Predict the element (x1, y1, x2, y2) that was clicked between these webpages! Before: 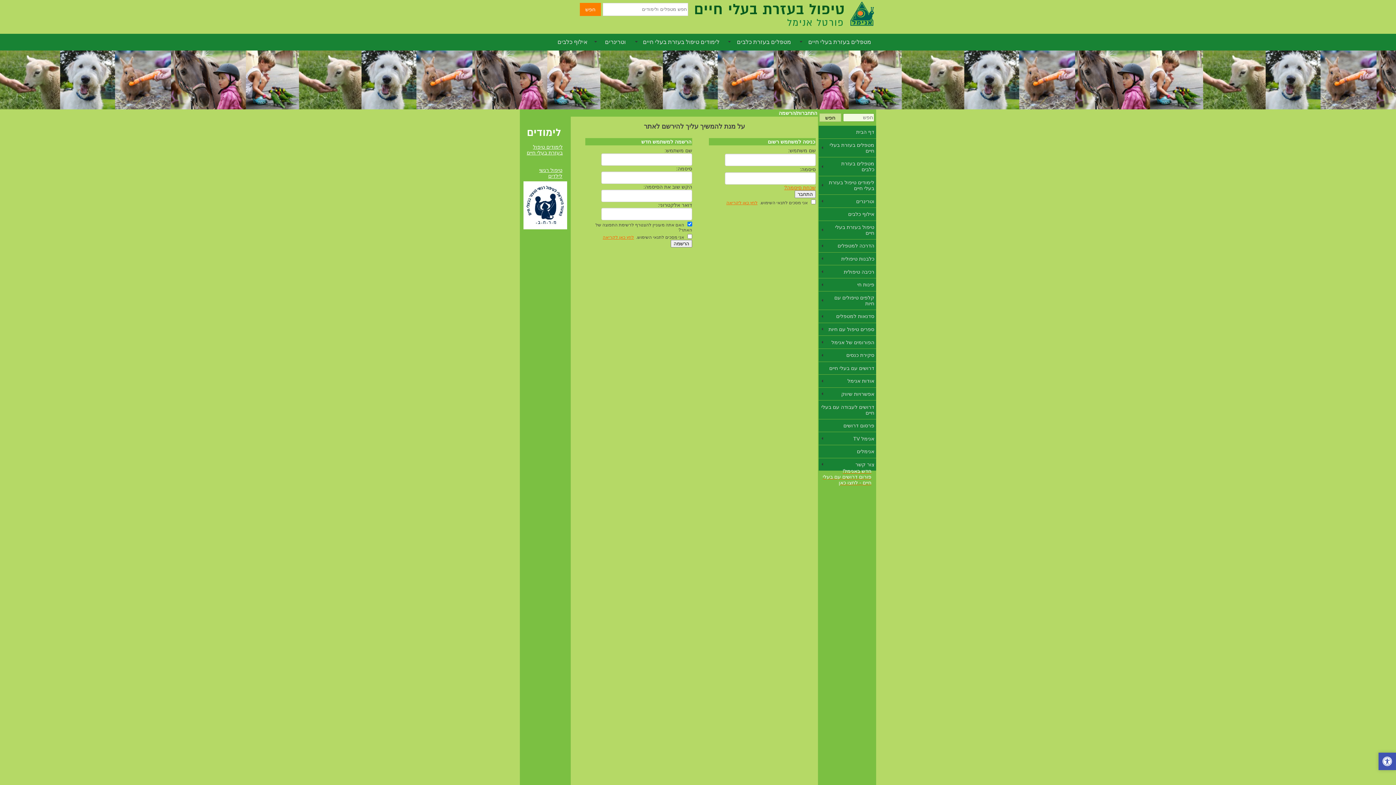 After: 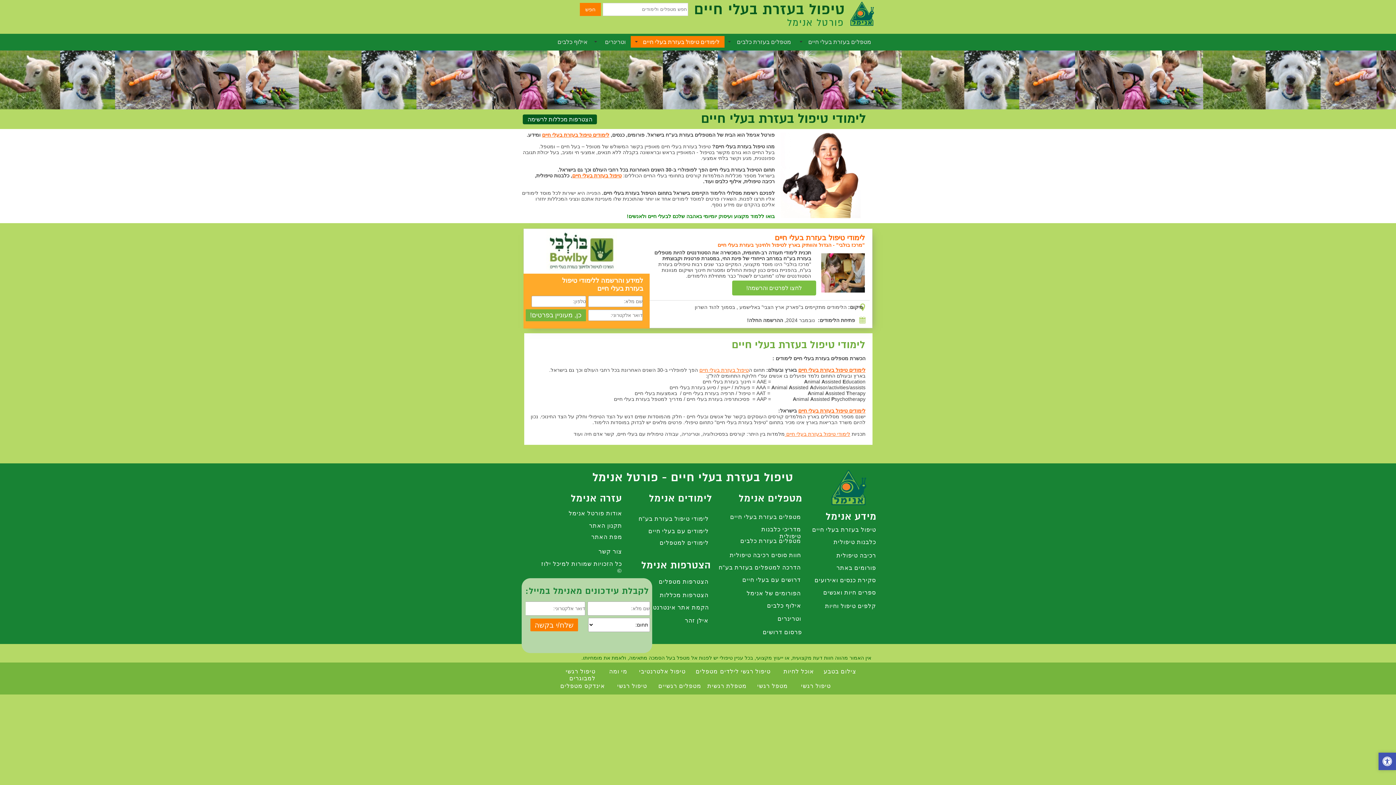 Action: label: לימודים טיפול בעזרת בעלי חיים bbox: (630, 36, 724, 47)